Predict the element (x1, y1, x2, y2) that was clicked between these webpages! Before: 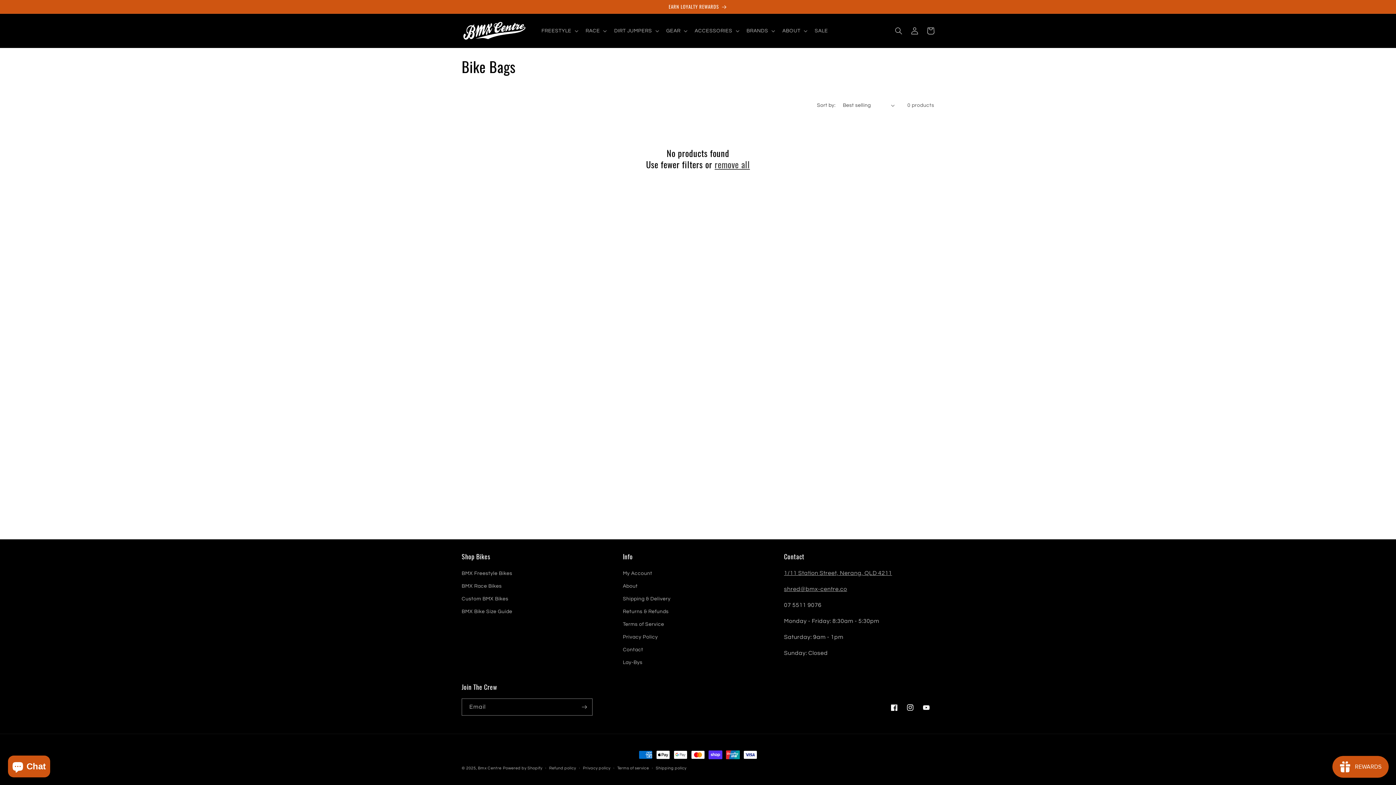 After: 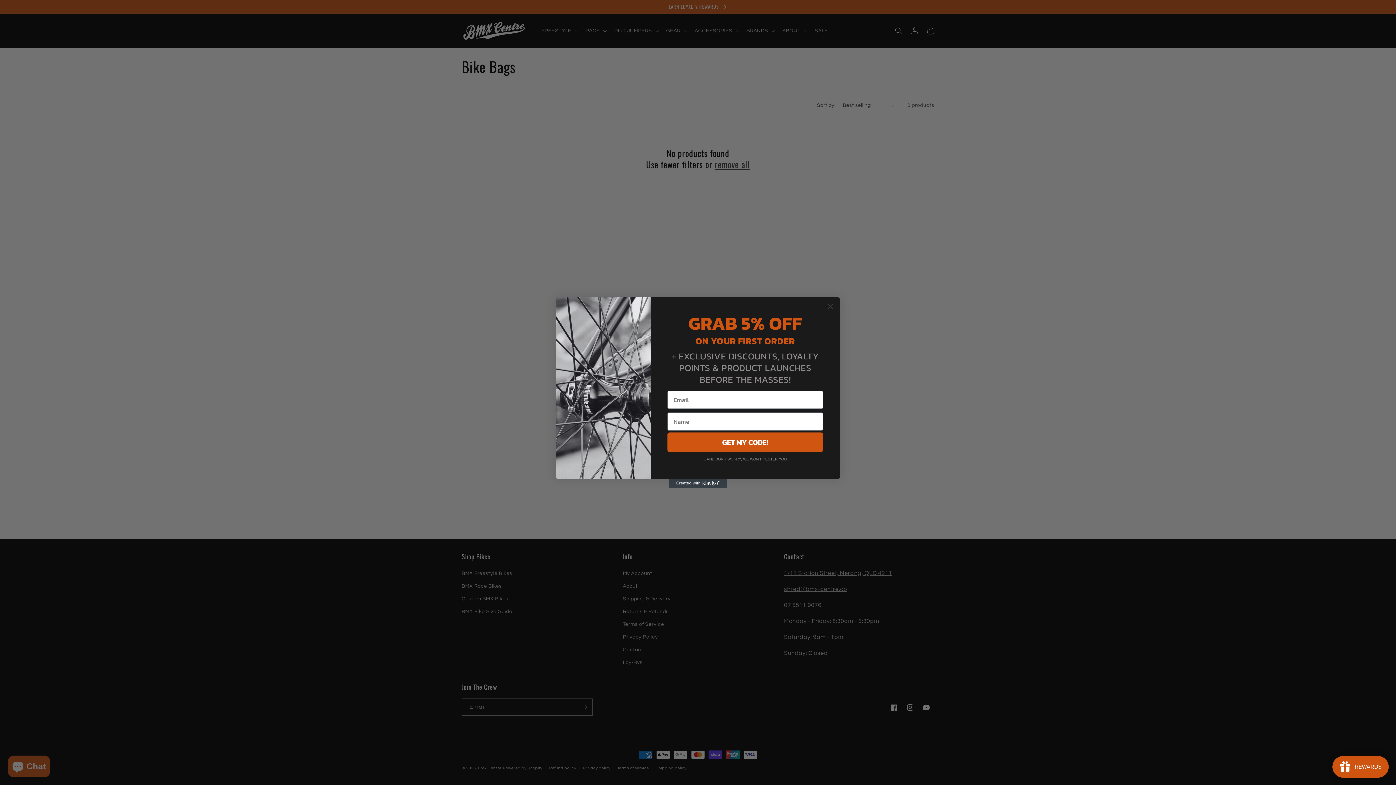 Action: bbox: (690, 23, 742, 38) label: ACCESSORIES